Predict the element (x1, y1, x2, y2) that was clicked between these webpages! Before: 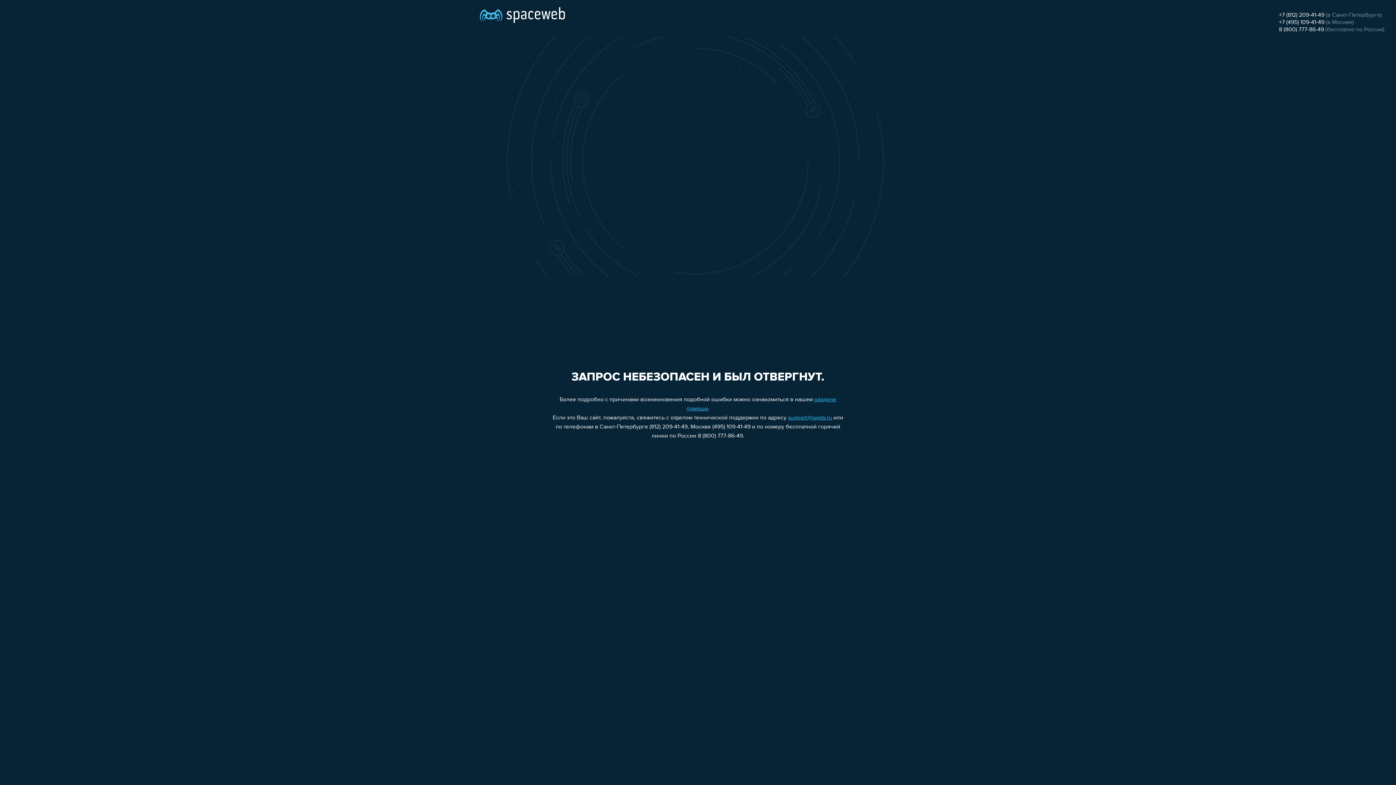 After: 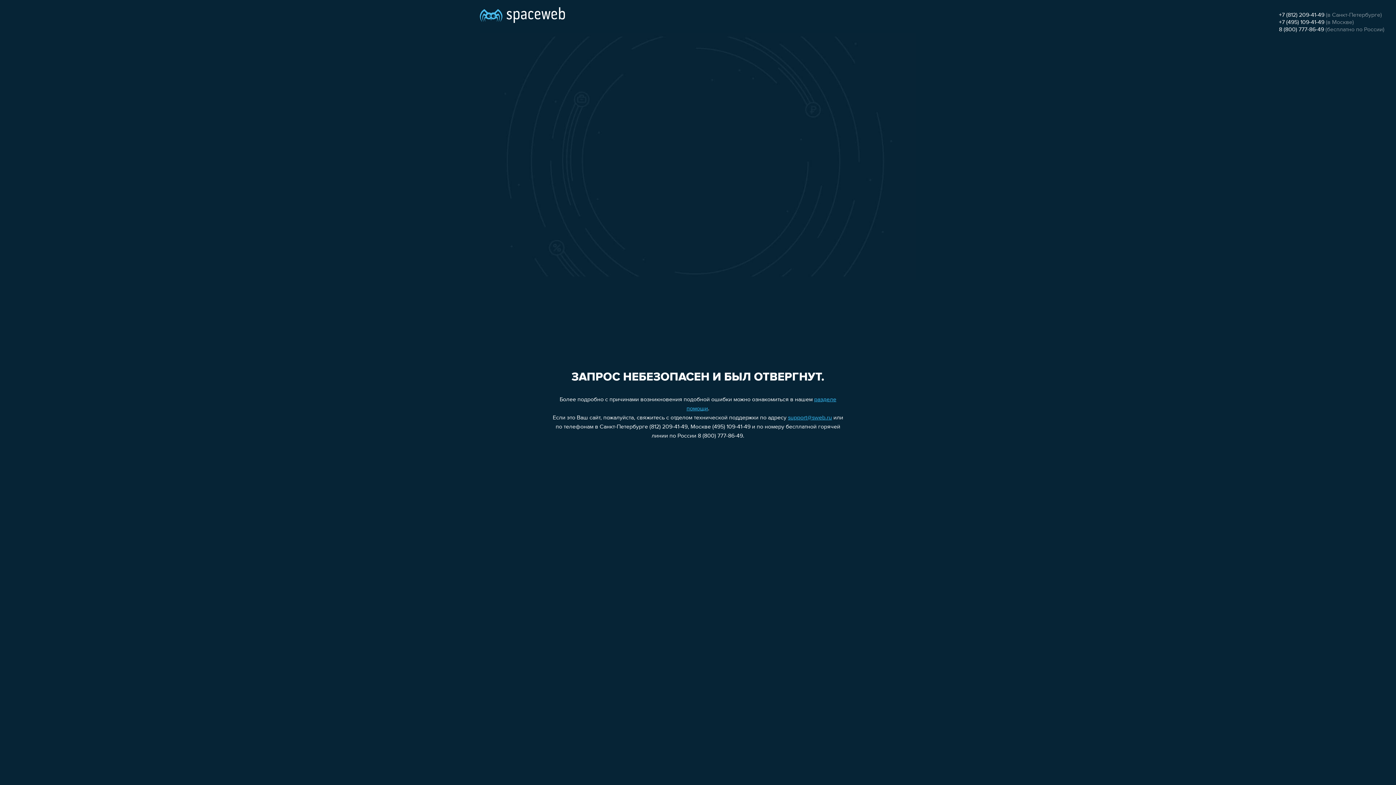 Action: label: +7 (812) 209-41-49 bbox: (1279, 12, 1324, 18)